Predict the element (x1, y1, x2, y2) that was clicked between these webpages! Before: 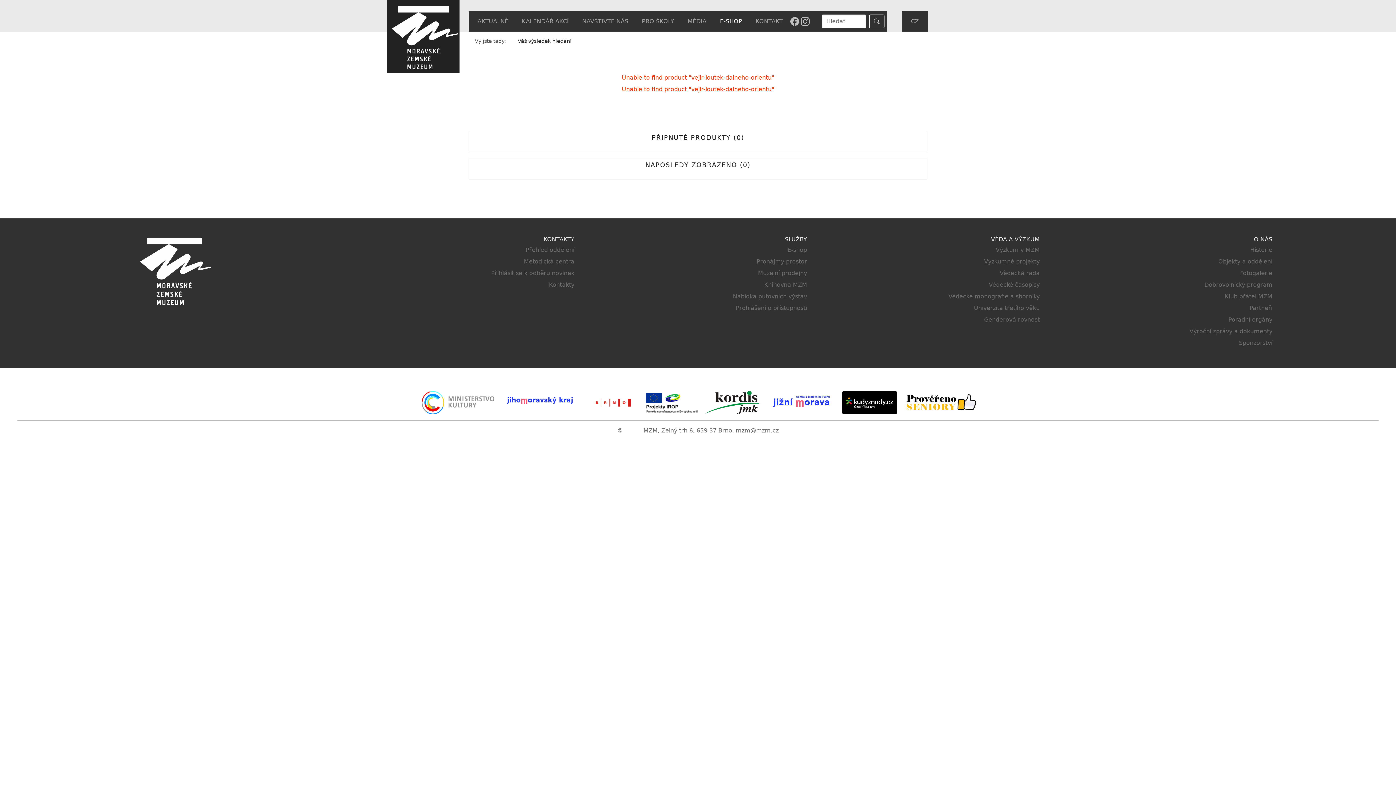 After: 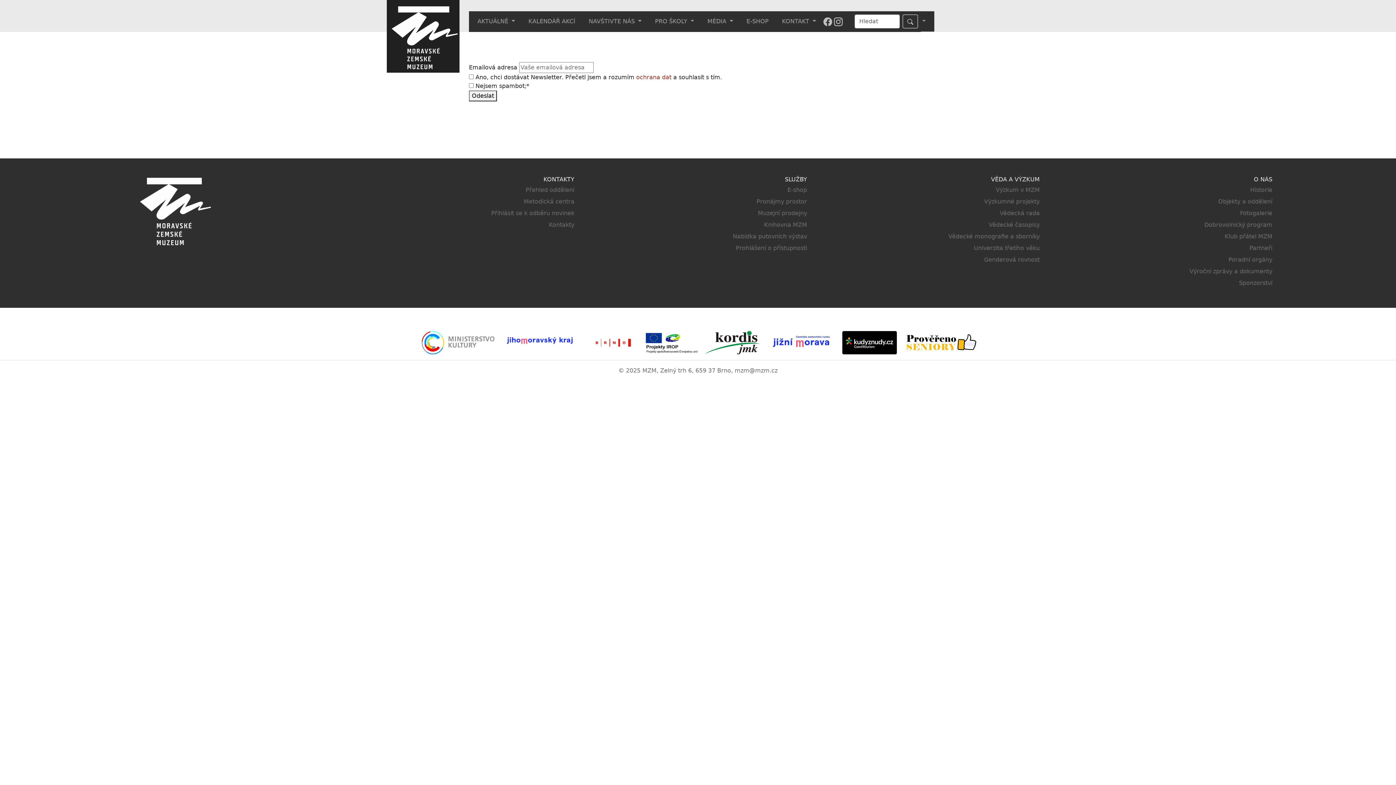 Action: label: Přihlásit se k odběru novinek bbox: (356, 269, 574, 277)